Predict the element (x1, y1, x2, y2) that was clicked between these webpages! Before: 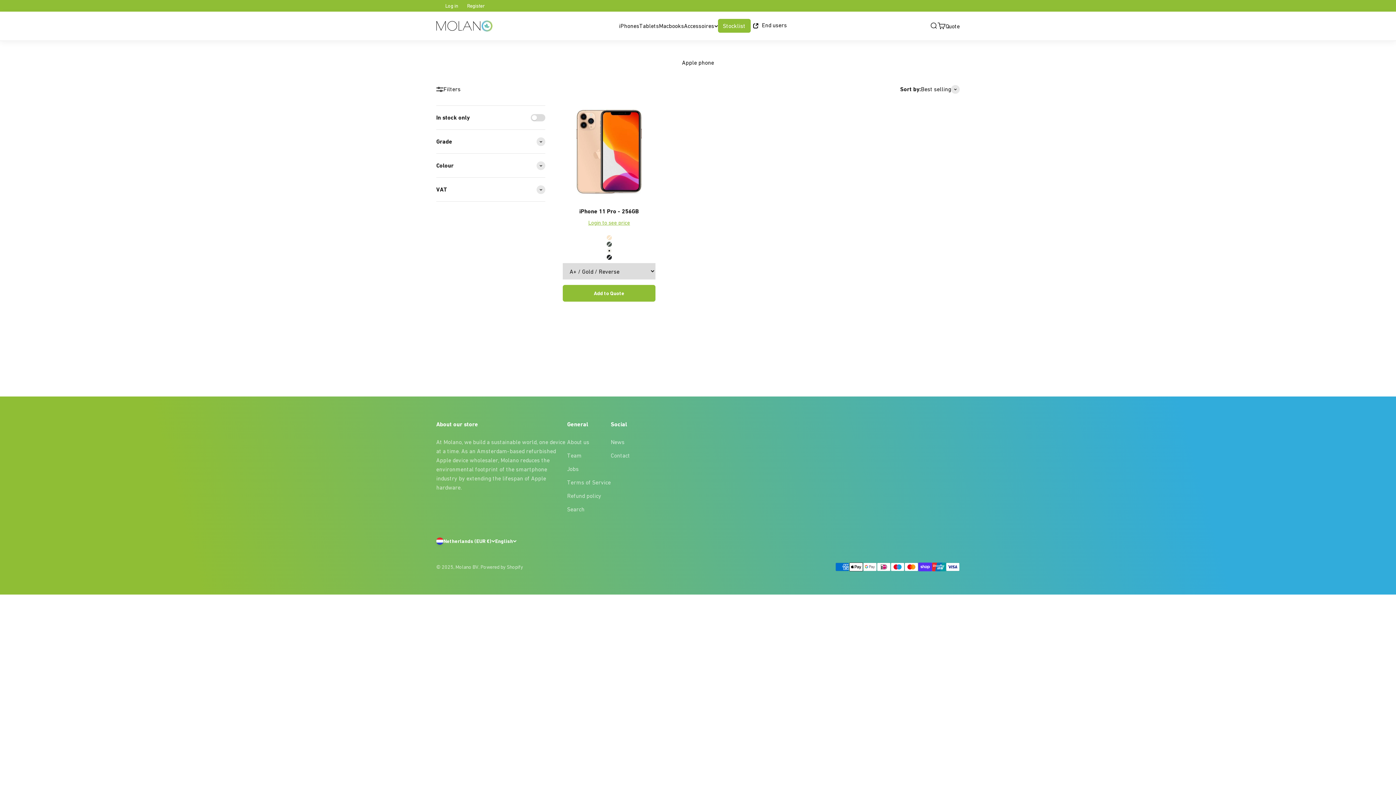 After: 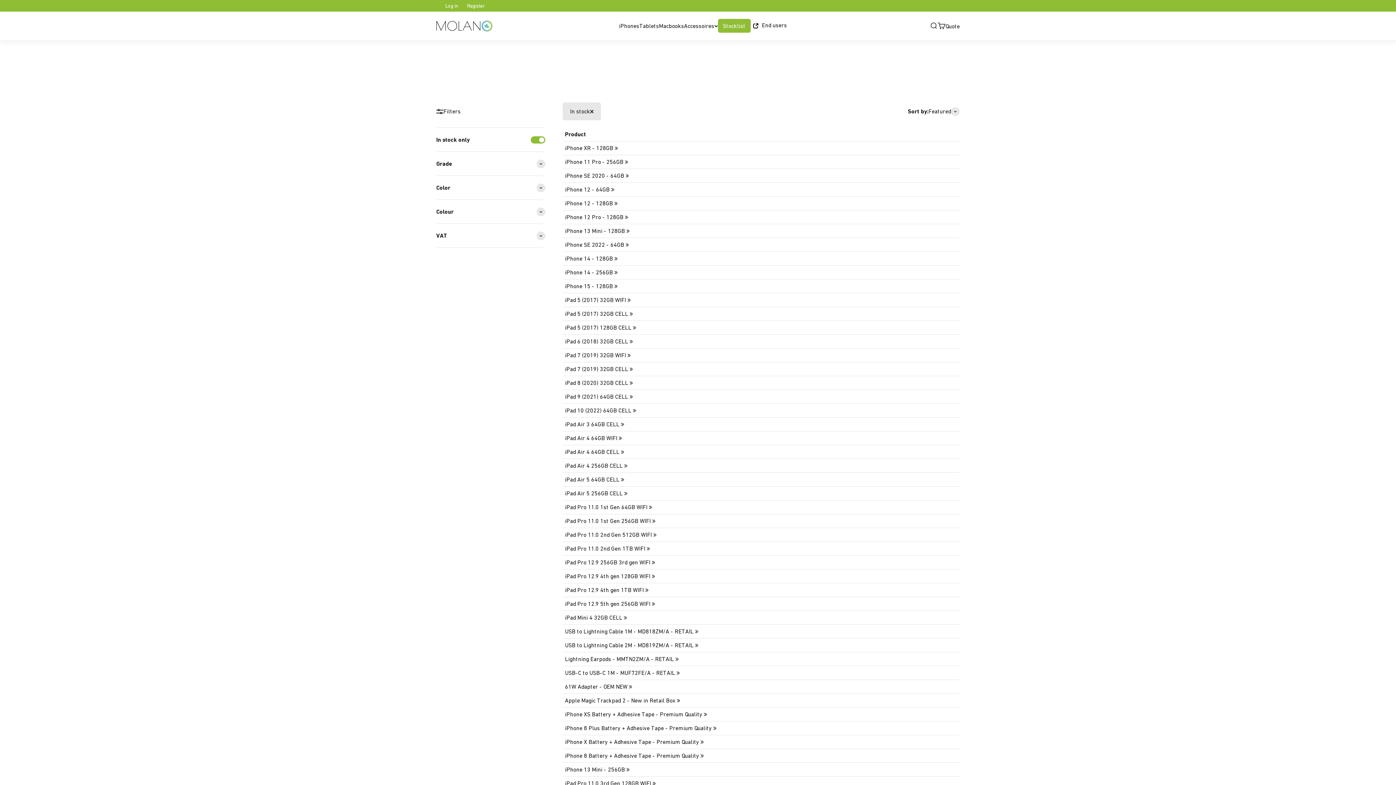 Action: label: Stocklist bbox: (718, 18, 750, 32)